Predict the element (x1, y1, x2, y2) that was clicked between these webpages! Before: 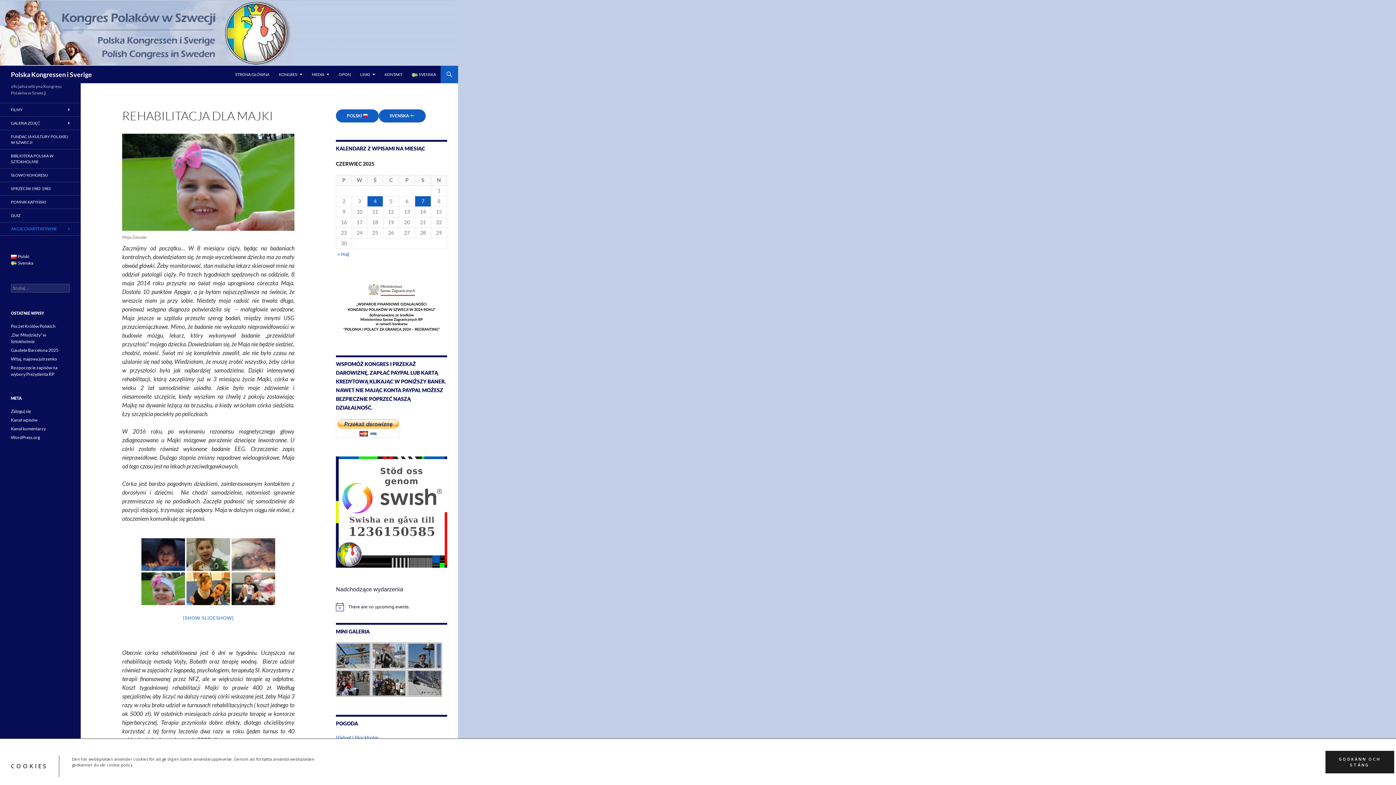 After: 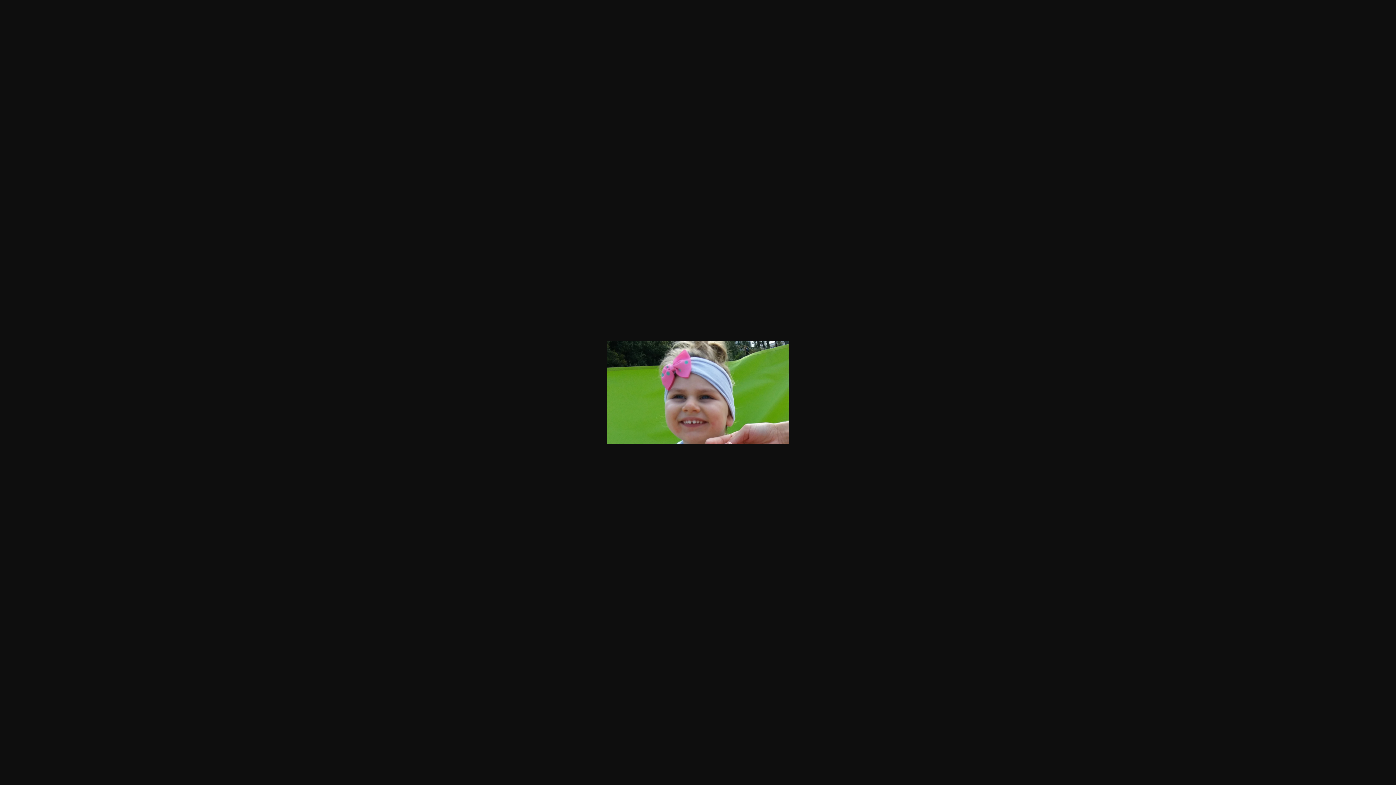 Action: bbox: (122, 133, 294, 231)